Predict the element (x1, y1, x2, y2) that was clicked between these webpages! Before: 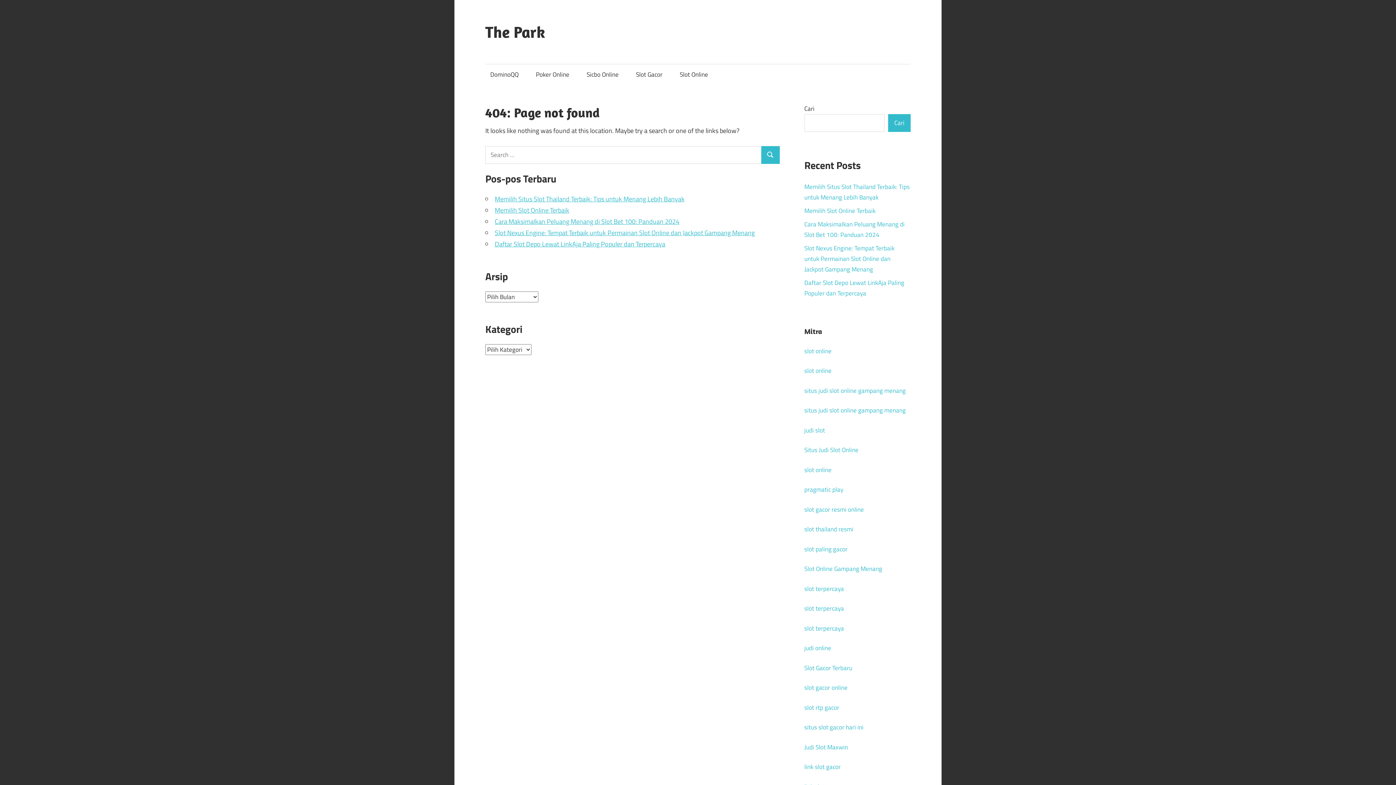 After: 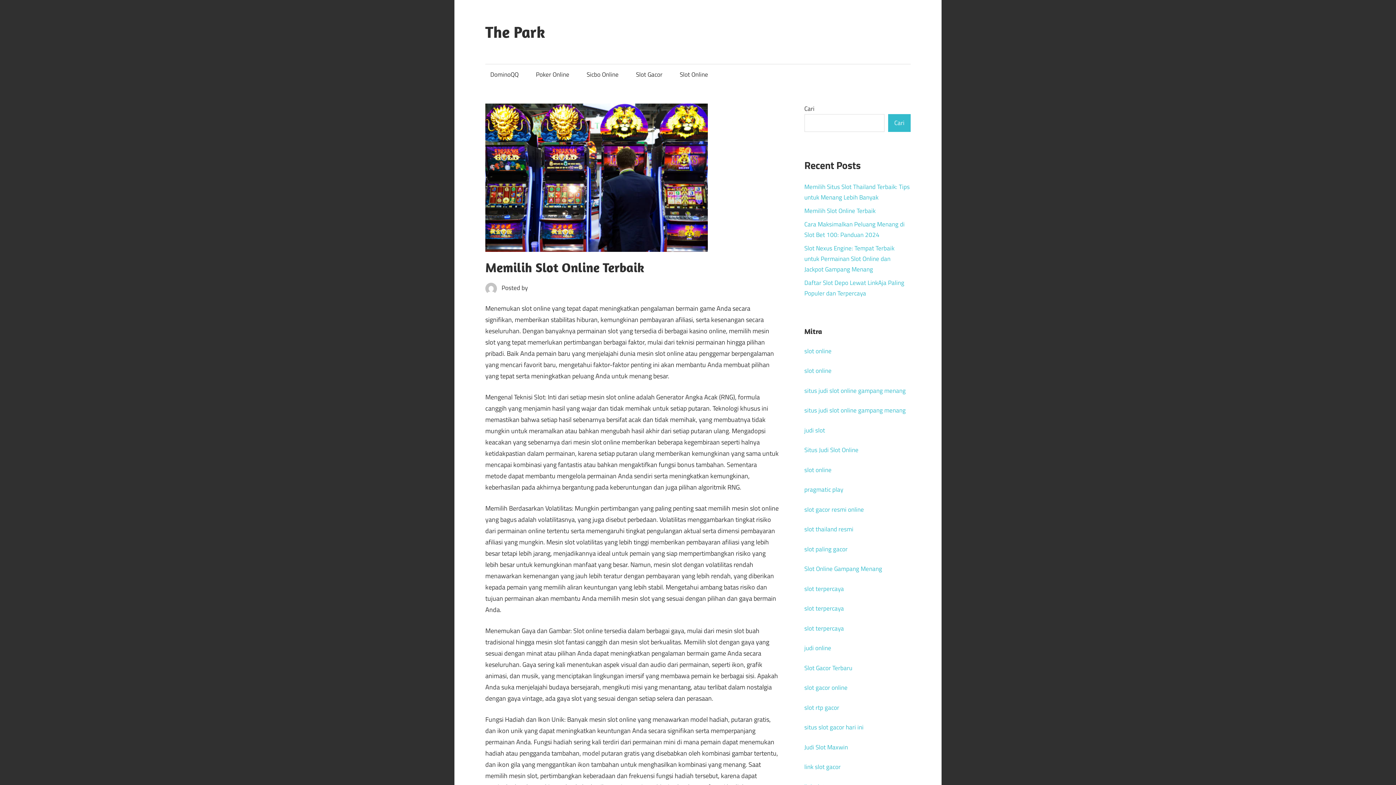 Action: bbox: (494, 205, 569, 215) label: Memilih Slot Online Terbaik